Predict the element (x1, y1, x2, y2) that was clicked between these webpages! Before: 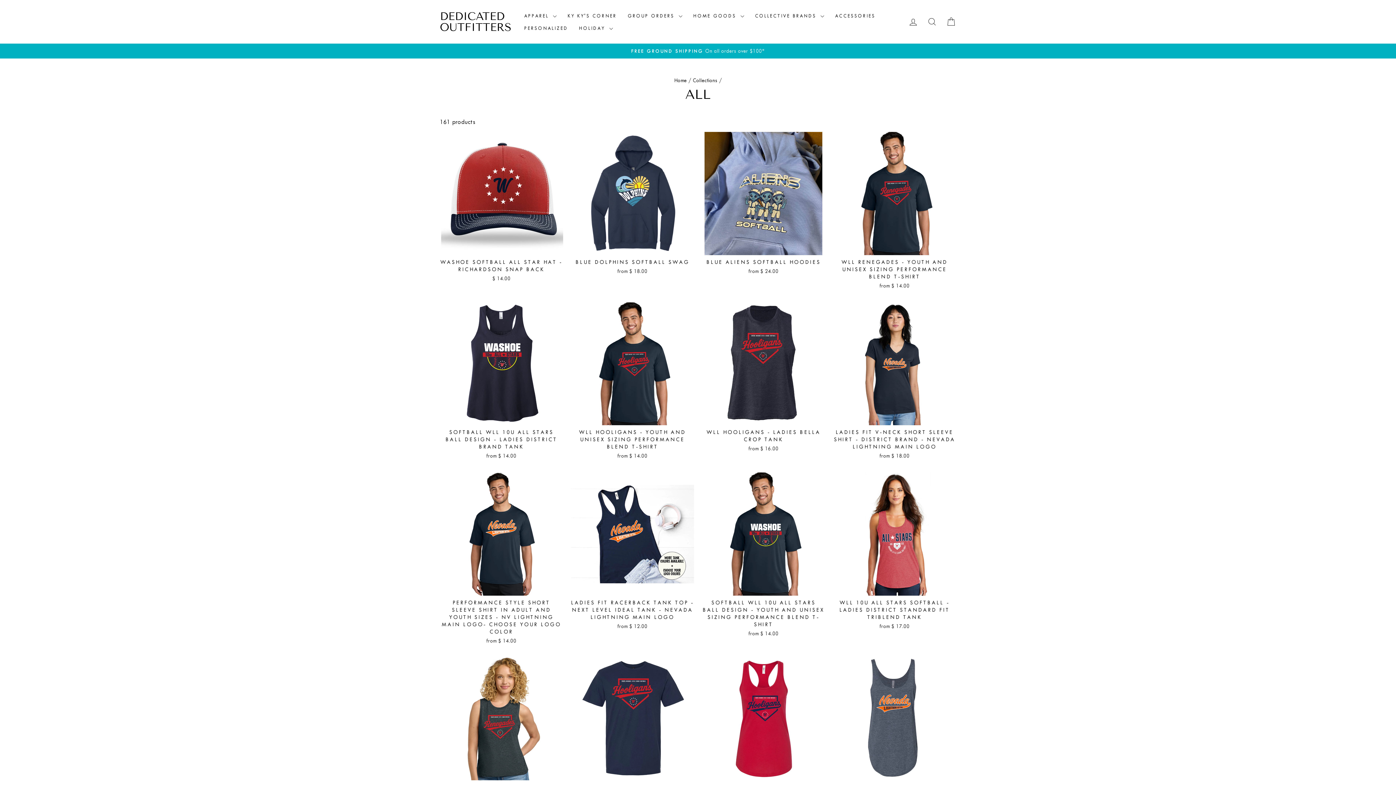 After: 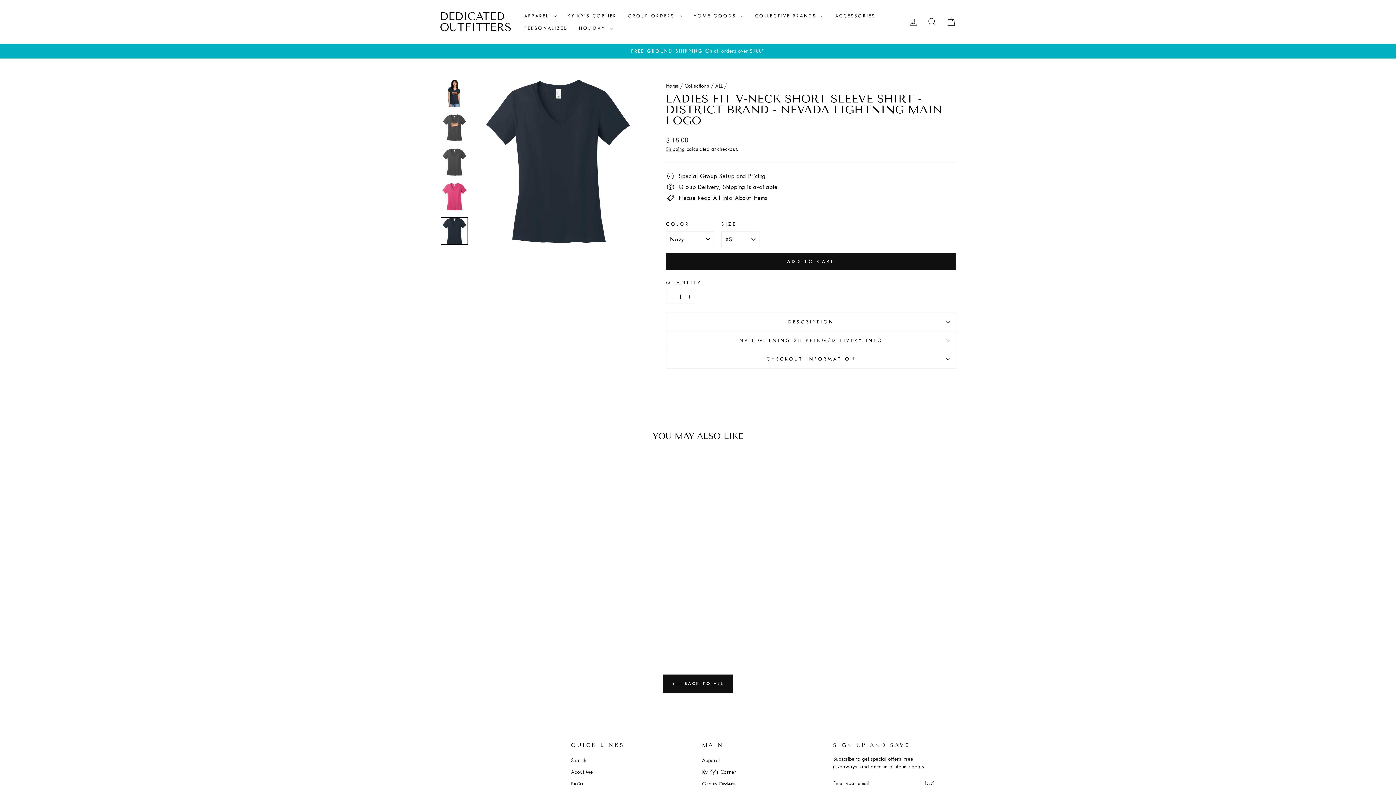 Action: label: LADIES FIT V-NECK SHORT SLEEVE SHIRT - DISTRICT BRAND - NEVADA LIGHTNING MAIN LOGO
from $ 18.00 bbox: (833, 425, 956, 461)